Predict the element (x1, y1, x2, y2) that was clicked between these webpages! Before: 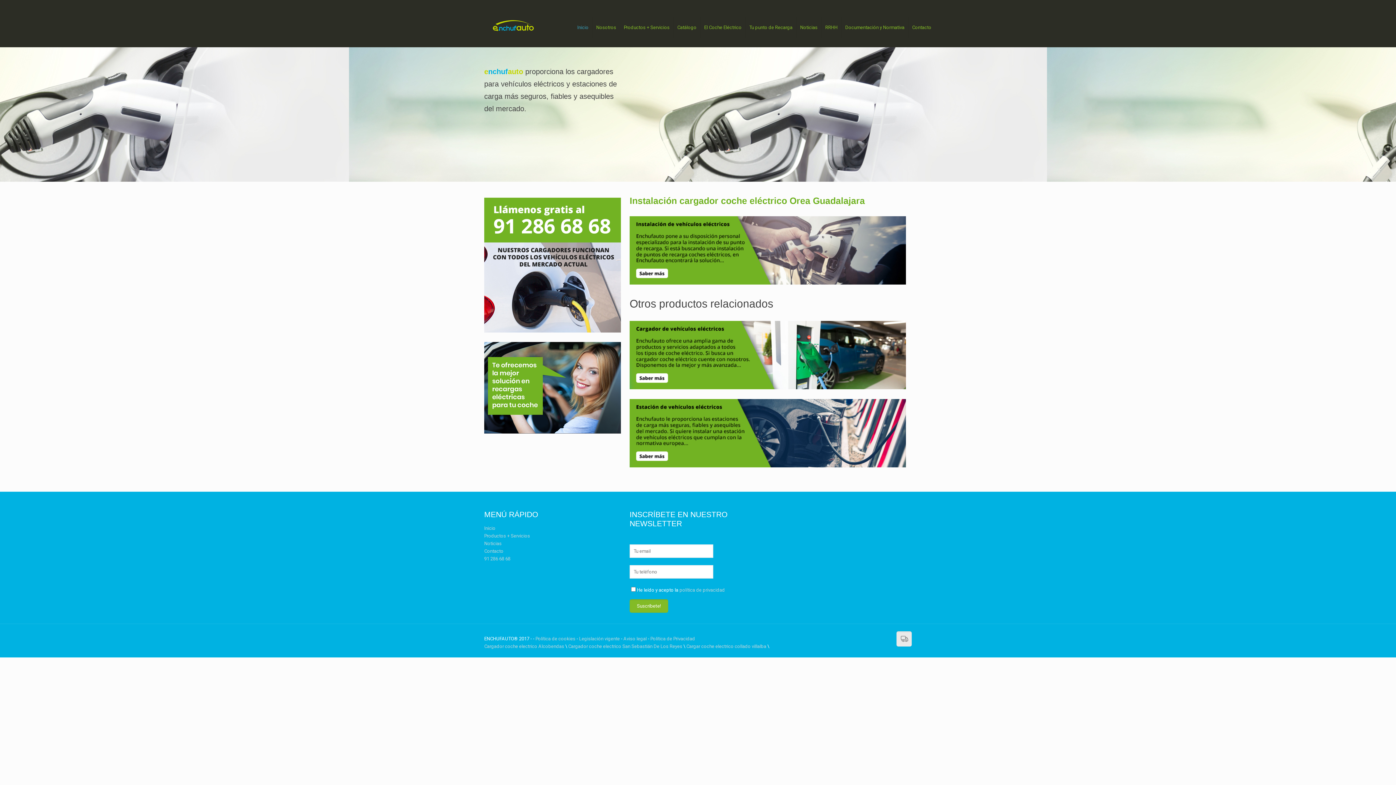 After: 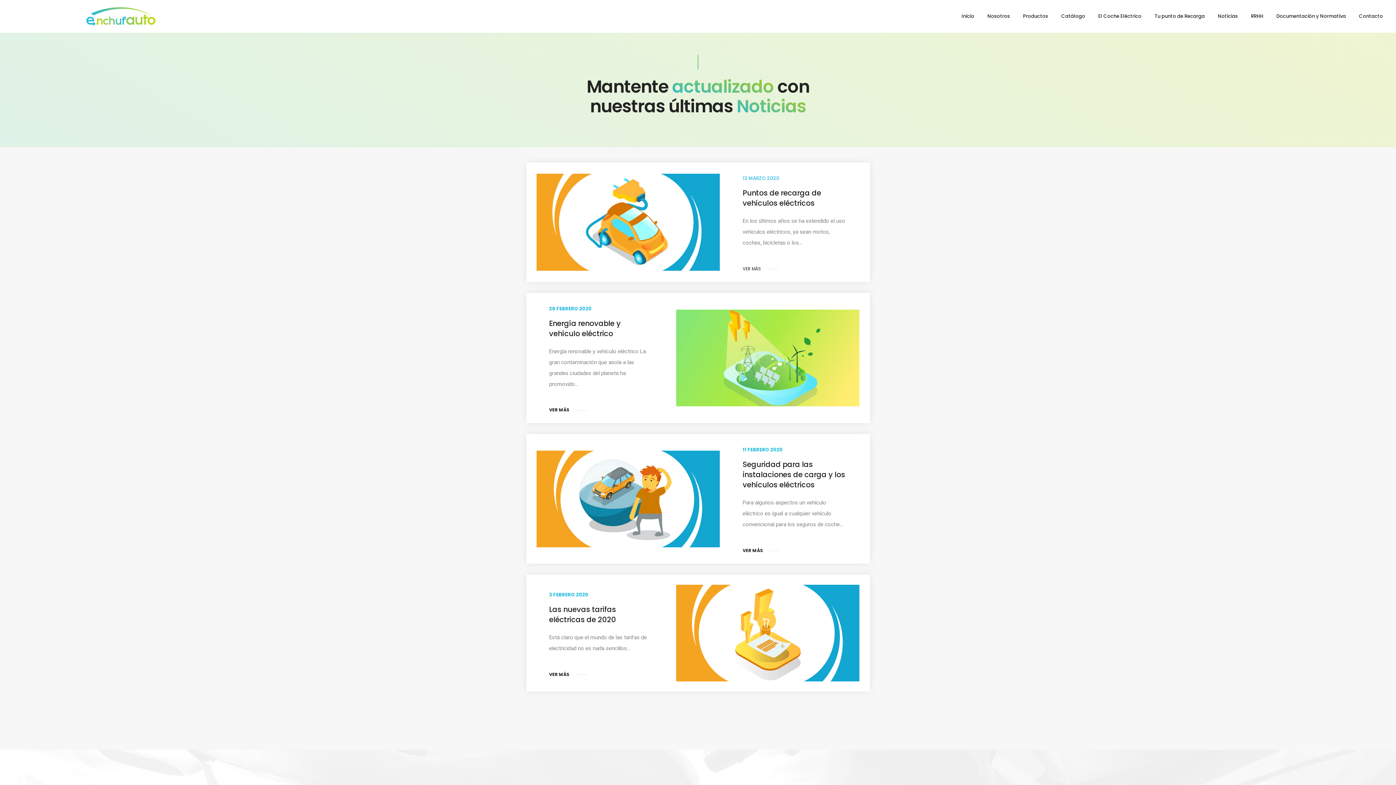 Action: bbox: (484, 541, 501, 546) label: Noticias